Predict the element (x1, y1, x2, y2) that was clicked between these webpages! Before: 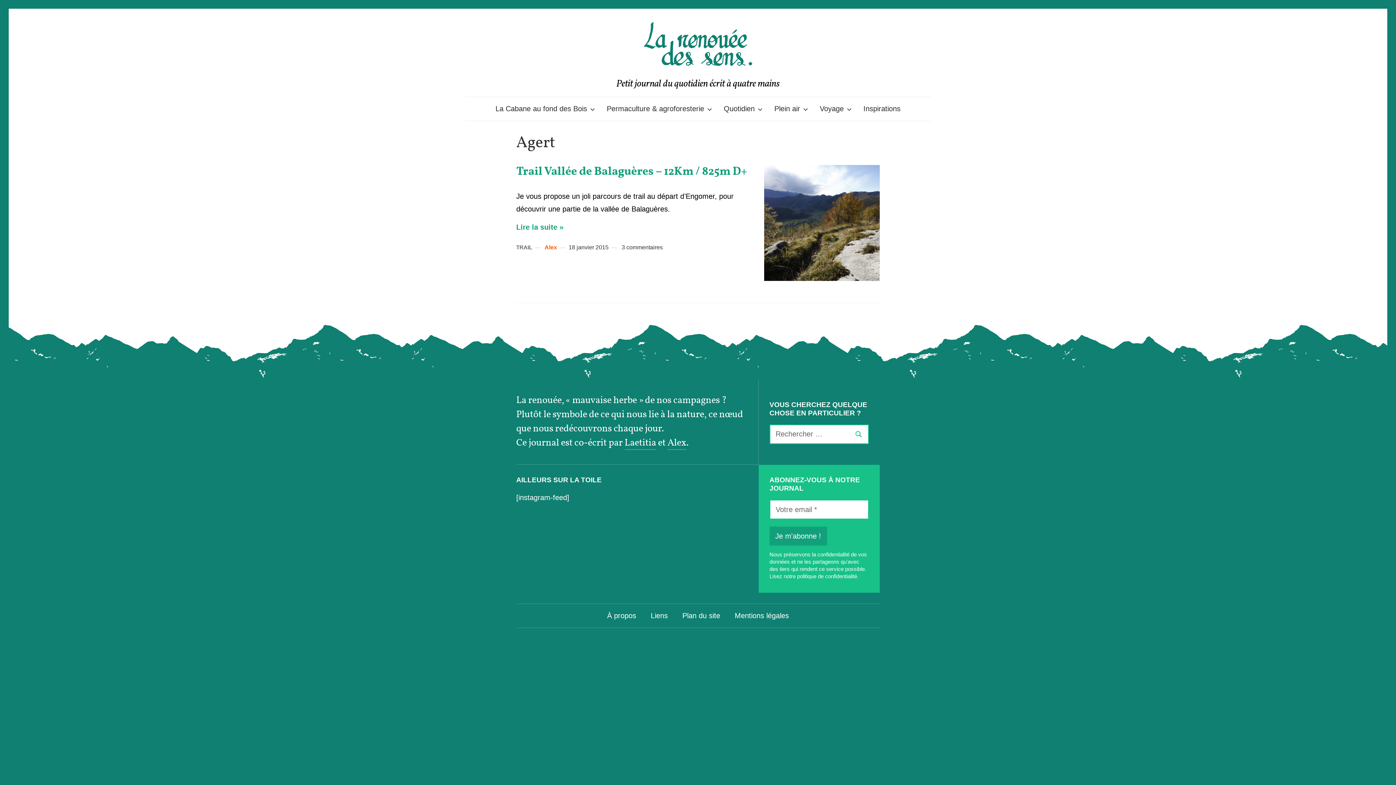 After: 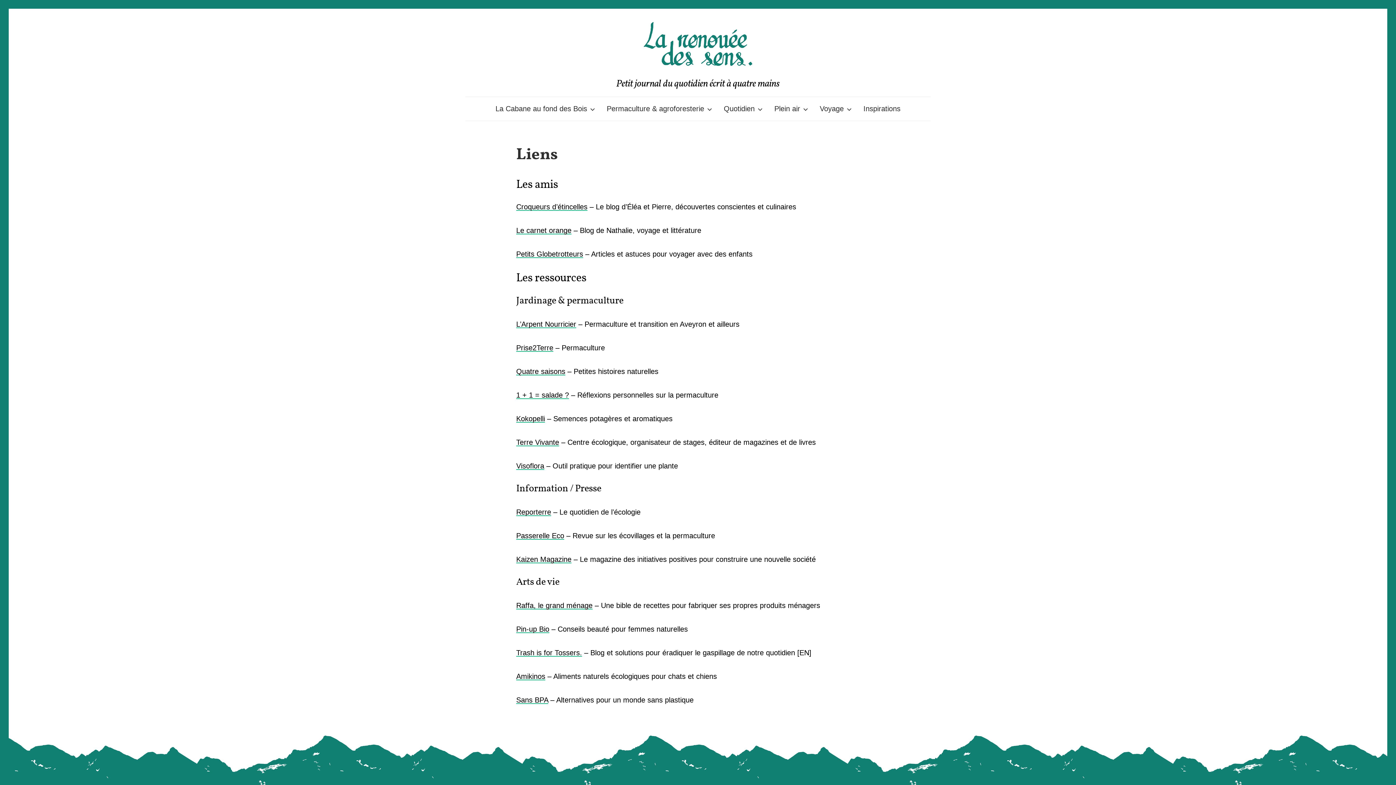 Action: bbox: (643, 604, 675, 628) label: Liens